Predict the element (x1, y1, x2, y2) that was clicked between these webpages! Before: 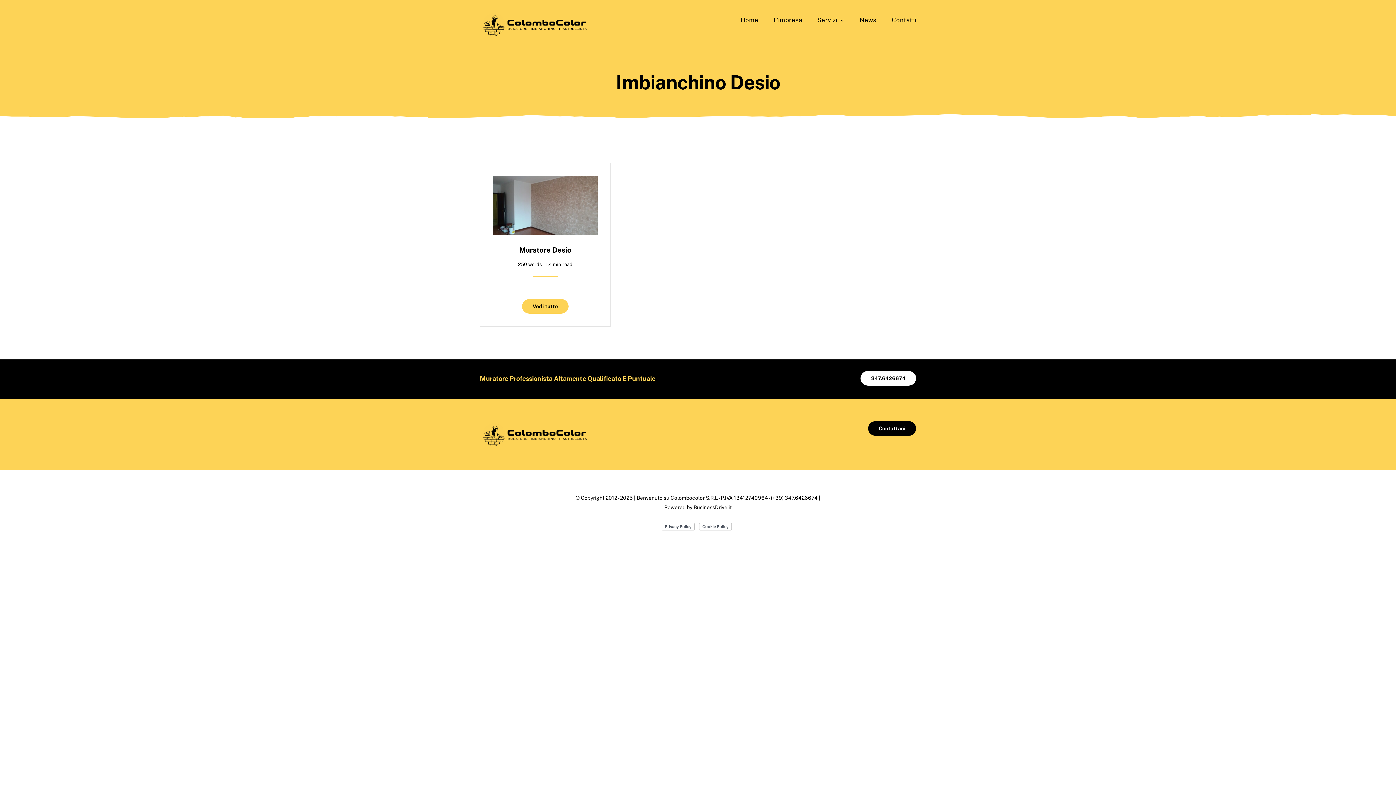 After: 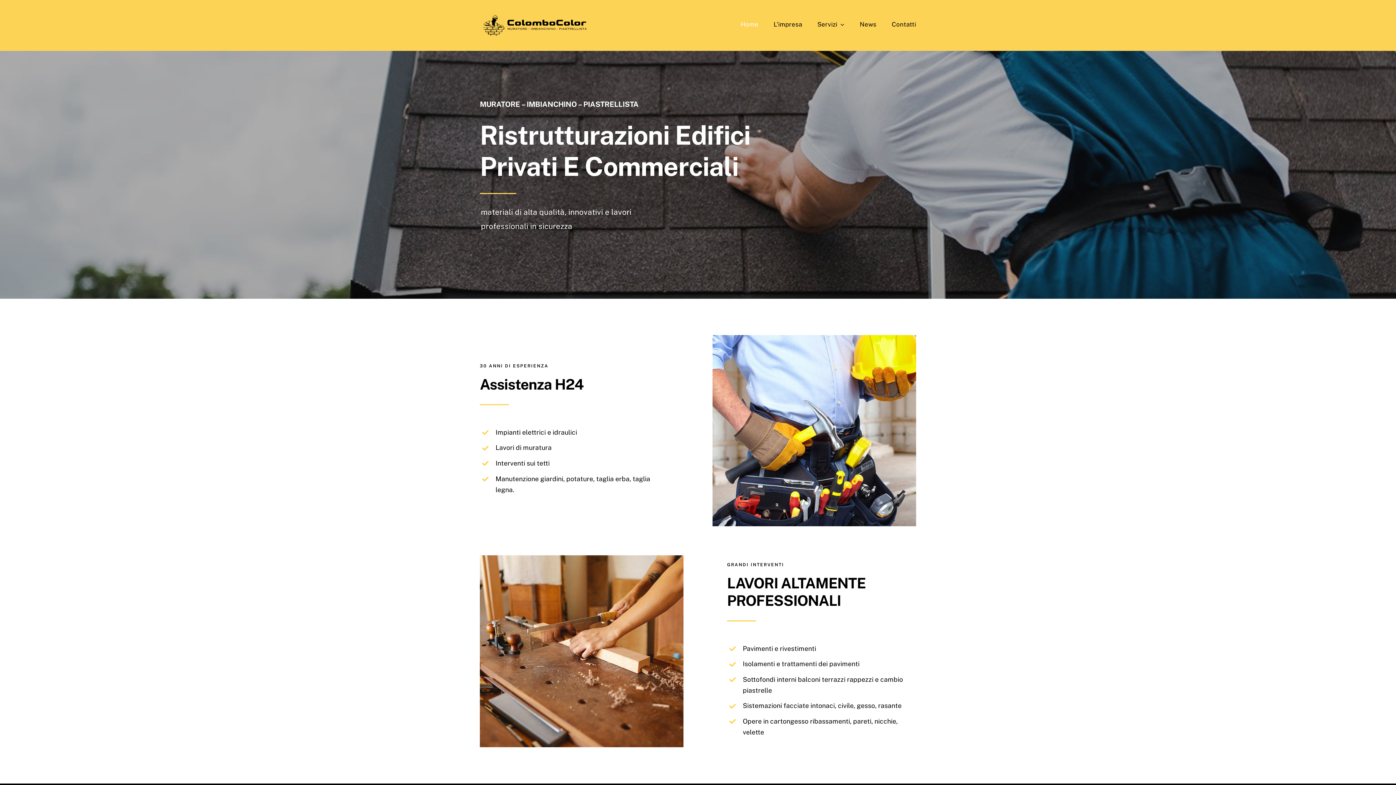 Action: bbox: (480, 420, 589, 427) label: Logo-Colombocolor-462